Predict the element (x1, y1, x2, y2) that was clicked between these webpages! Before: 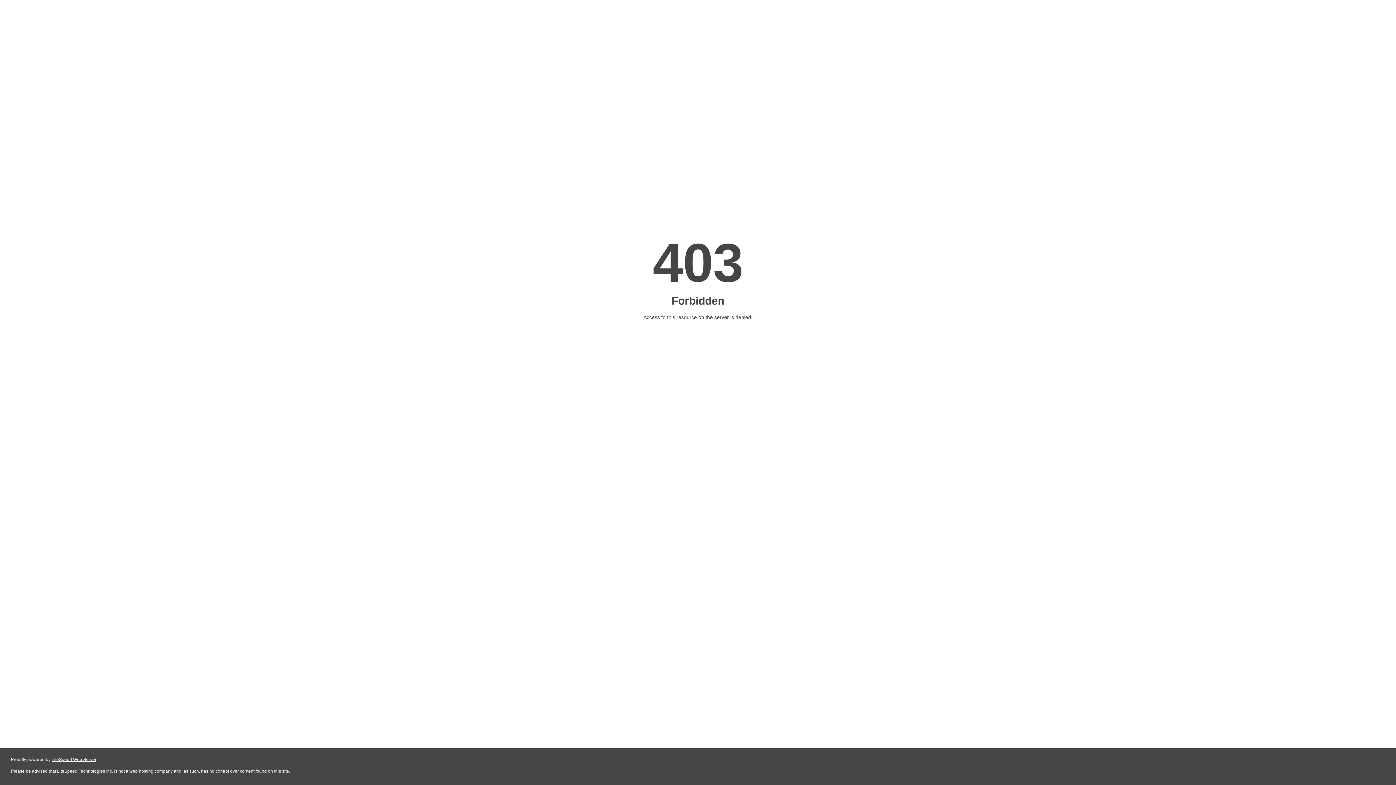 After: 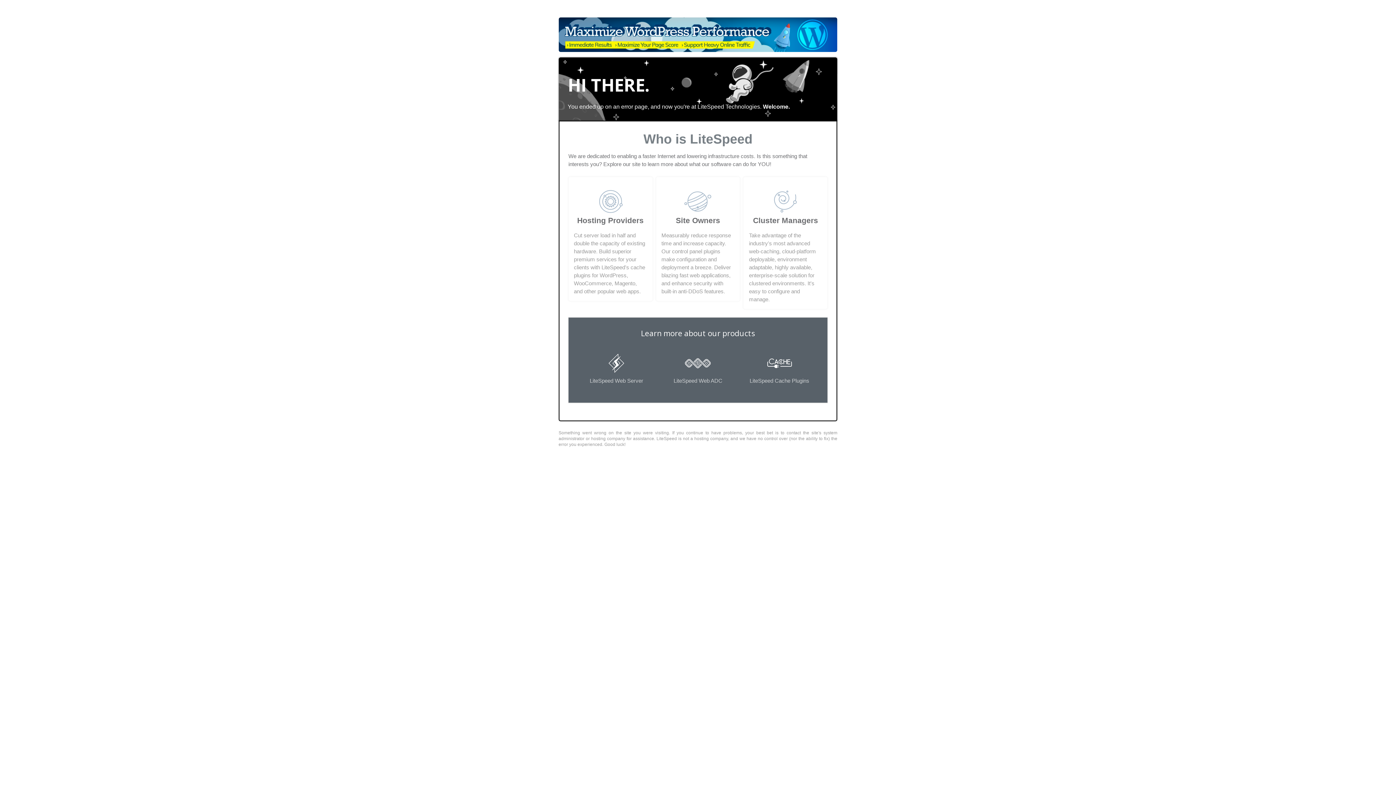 Action: bbox: (51, 757, 96, 762) label: LiteSpeed Web Server